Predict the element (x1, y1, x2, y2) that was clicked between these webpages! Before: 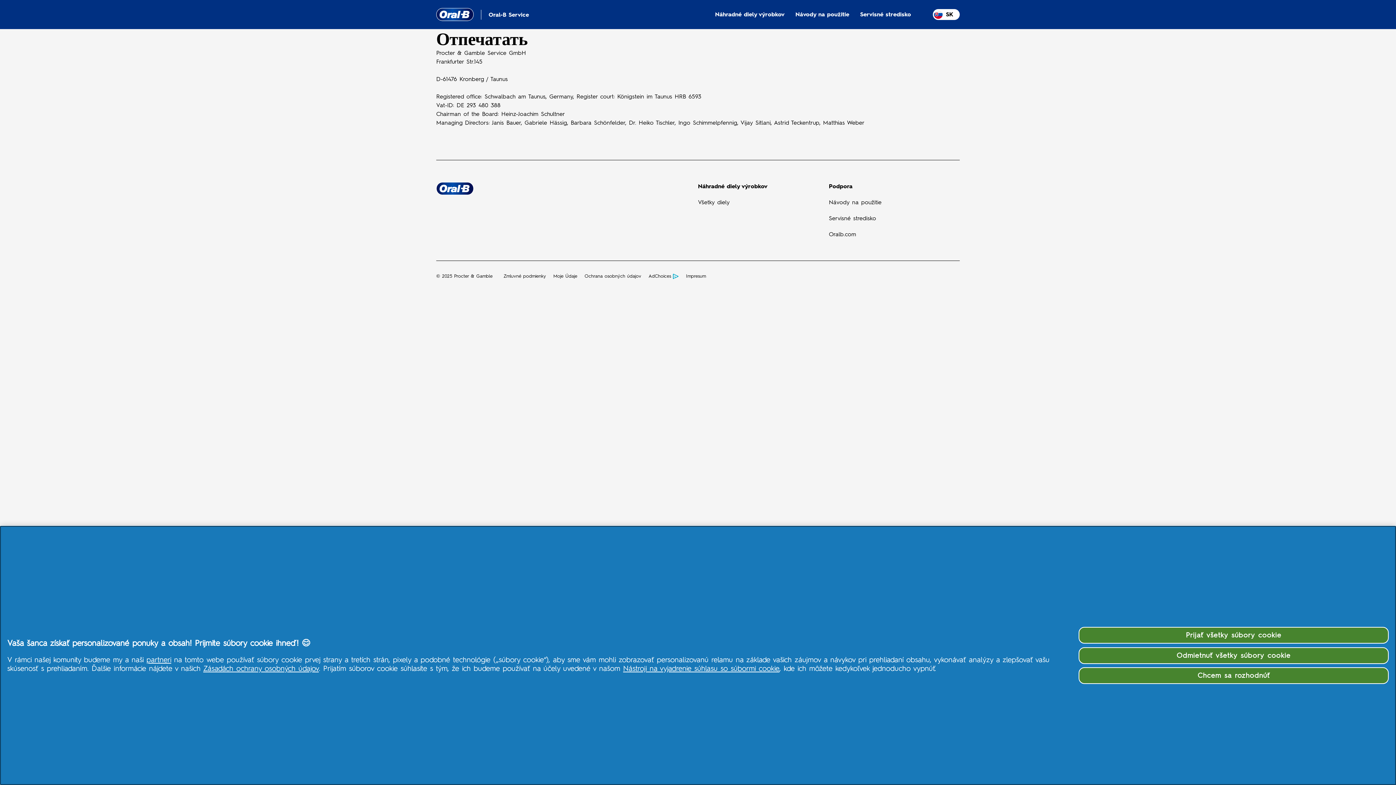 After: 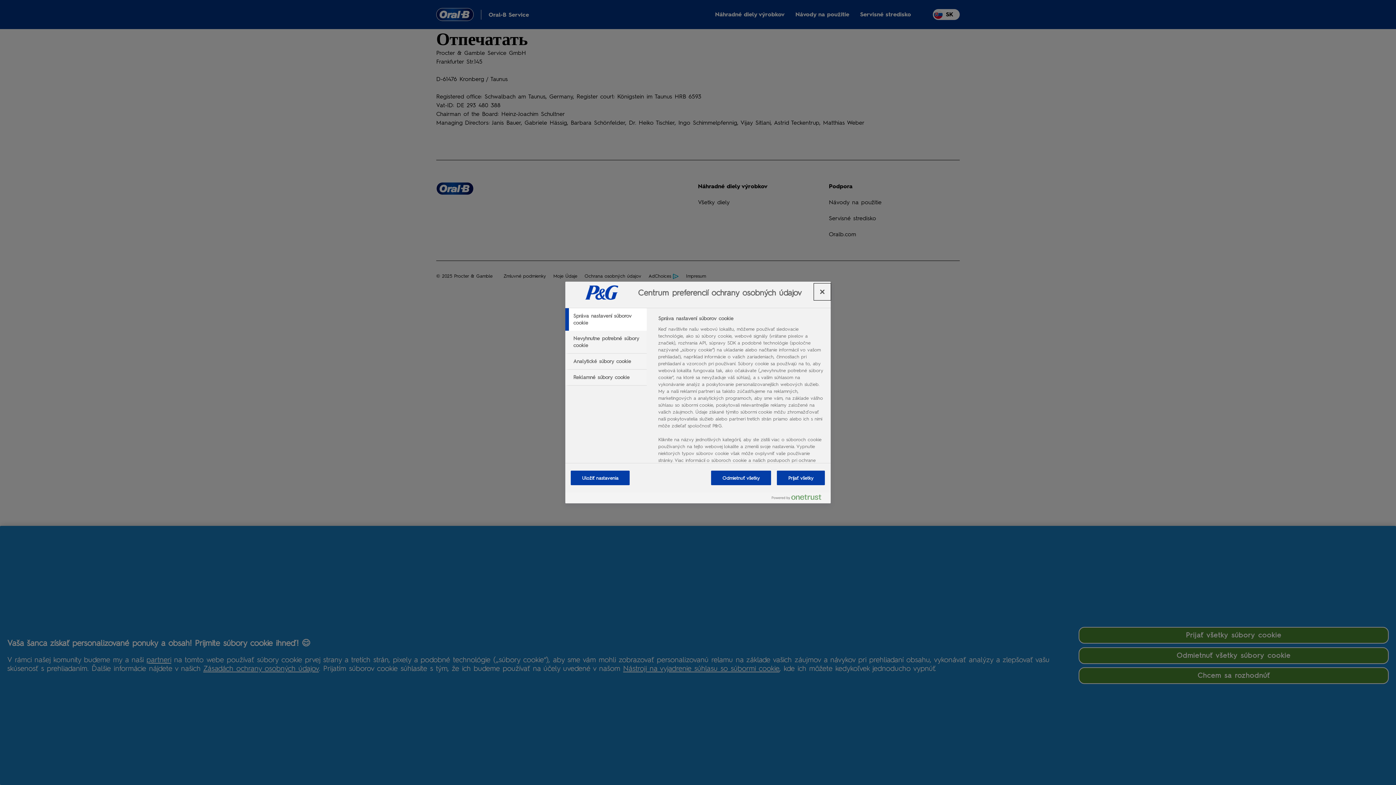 Action: label: Nástroji na vyjadrenie súhlasu so súbormi cookie bbox: (623, 664, 779, 672)